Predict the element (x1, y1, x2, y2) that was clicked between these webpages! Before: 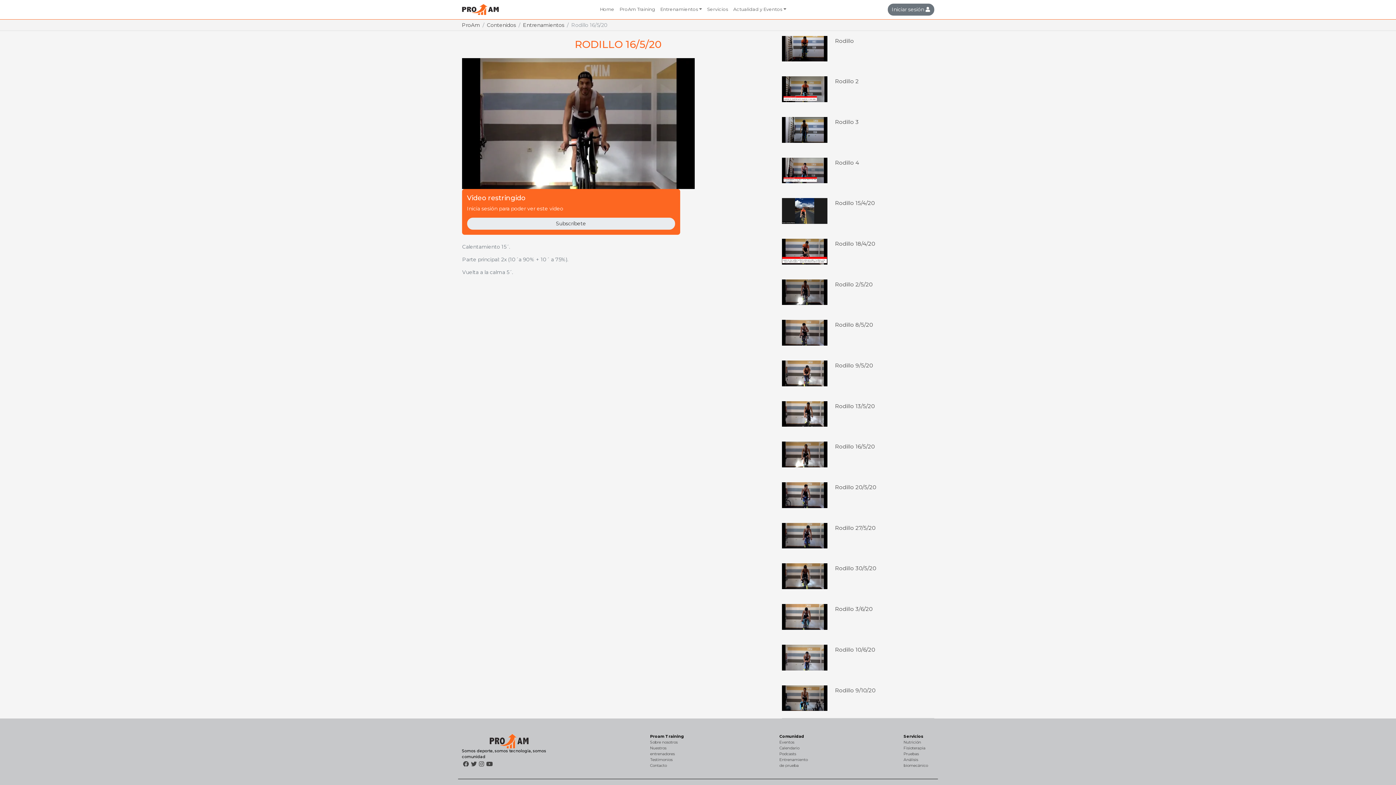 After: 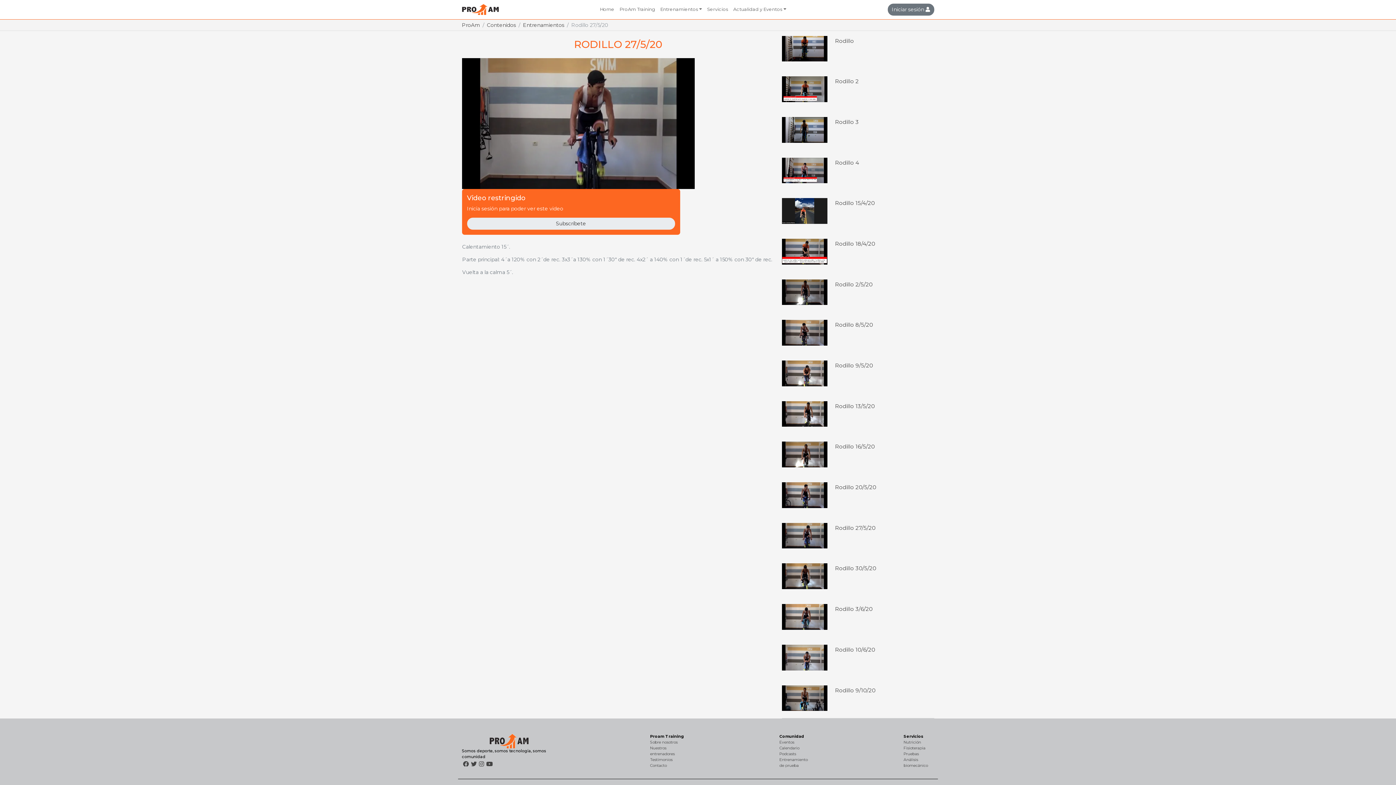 Action: bbox: (782, 531, 827, 538)